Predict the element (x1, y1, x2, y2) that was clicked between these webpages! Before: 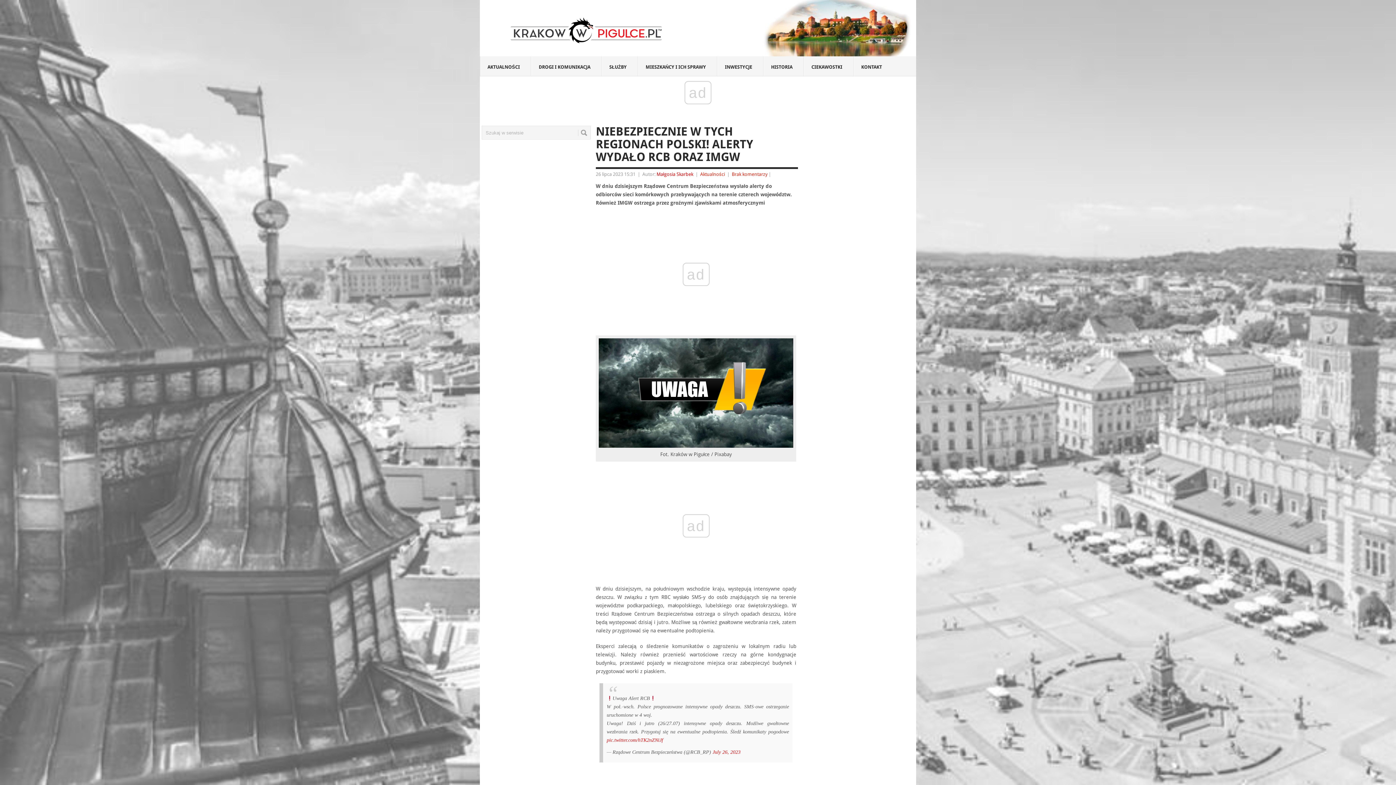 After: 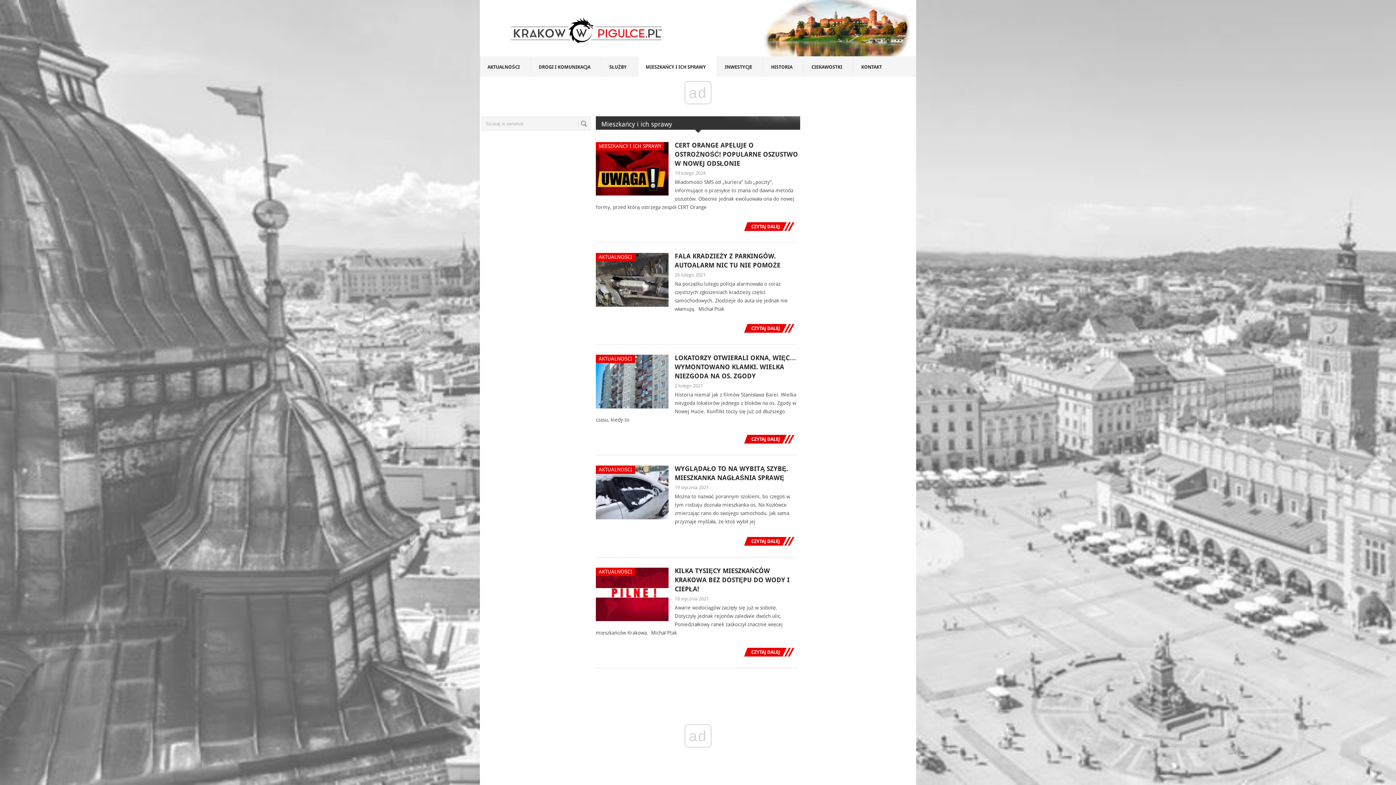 Action: bbox: (638, 56, 717, 76) label: MIESZKAŃCY I ICH SPRAWY
